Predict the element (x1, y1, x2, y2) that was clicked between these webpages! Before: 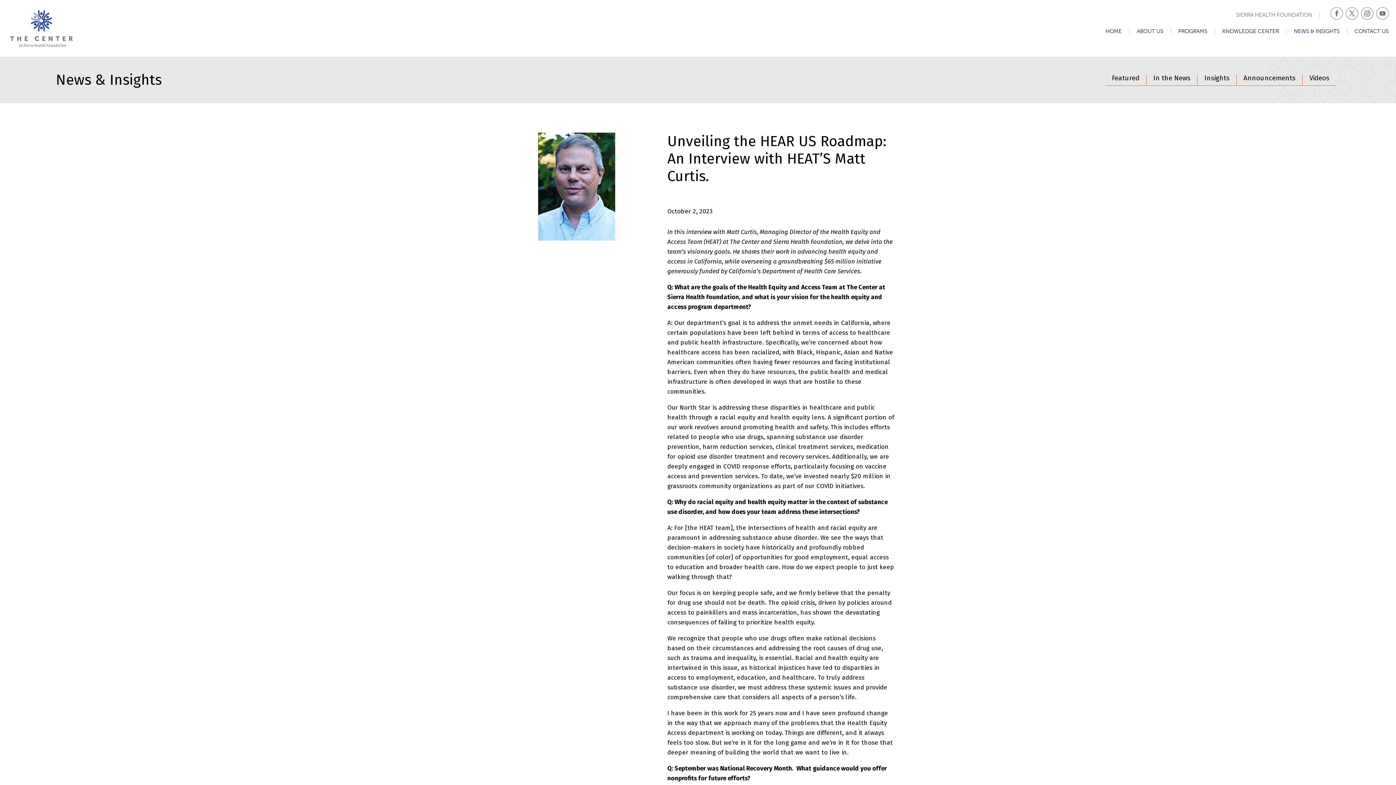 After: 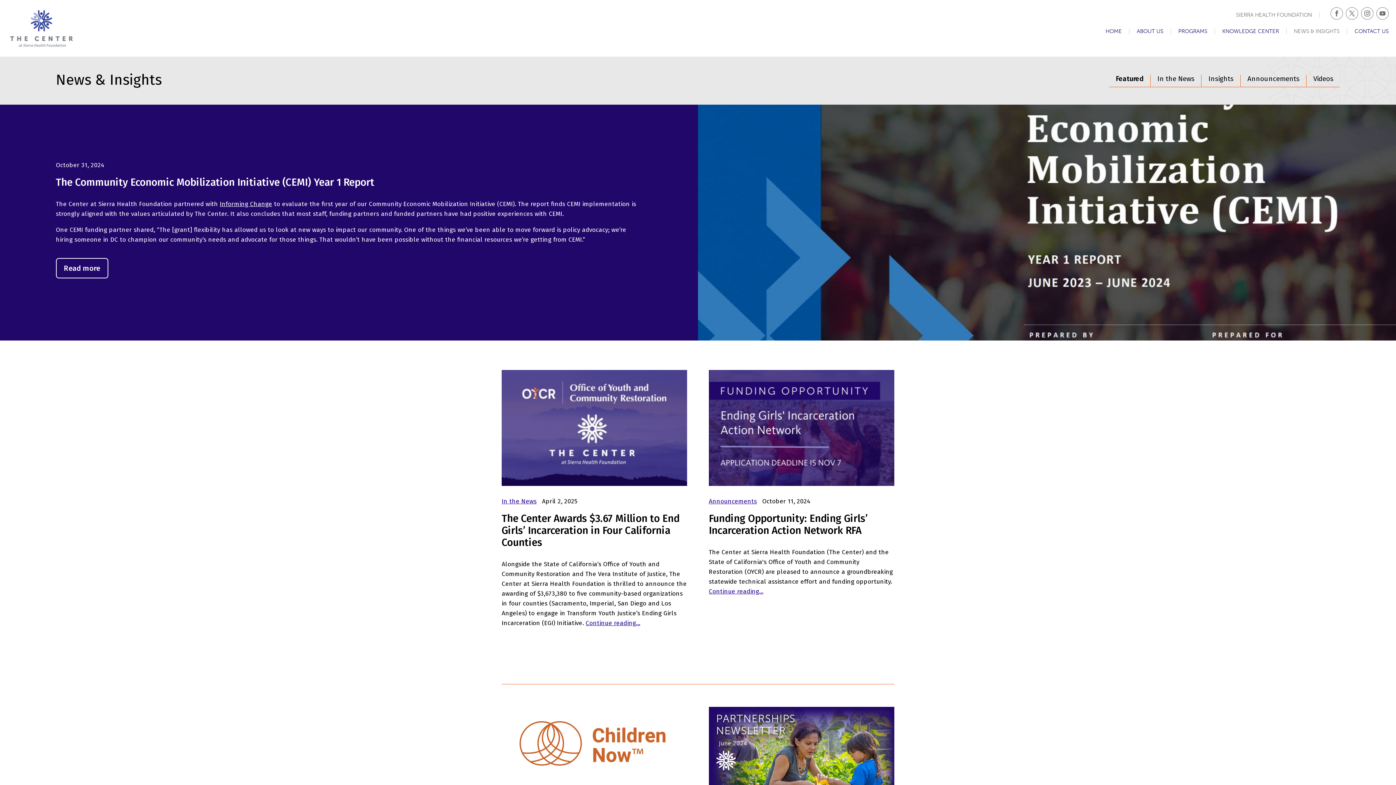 Action: label: Featured bbox: (1112, 74, 1139, 84)